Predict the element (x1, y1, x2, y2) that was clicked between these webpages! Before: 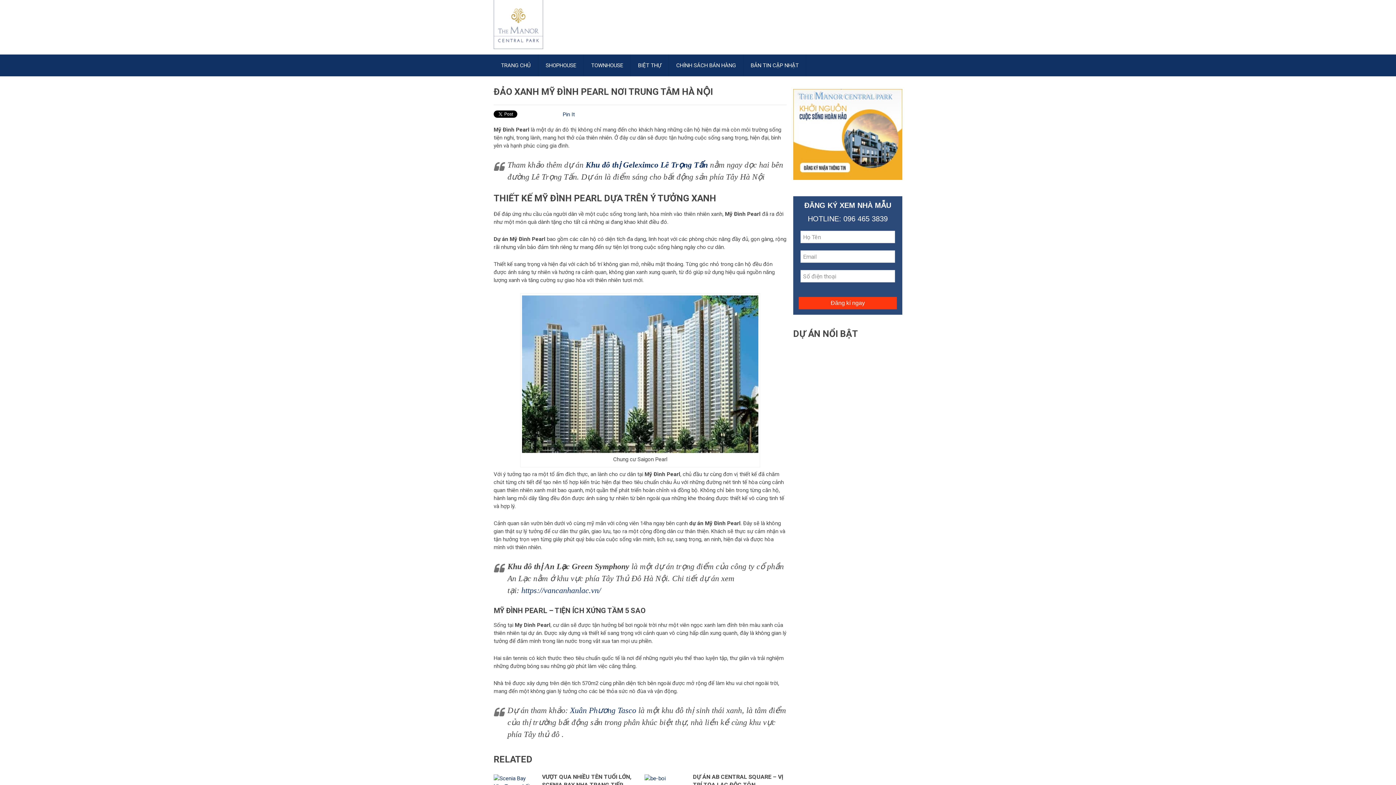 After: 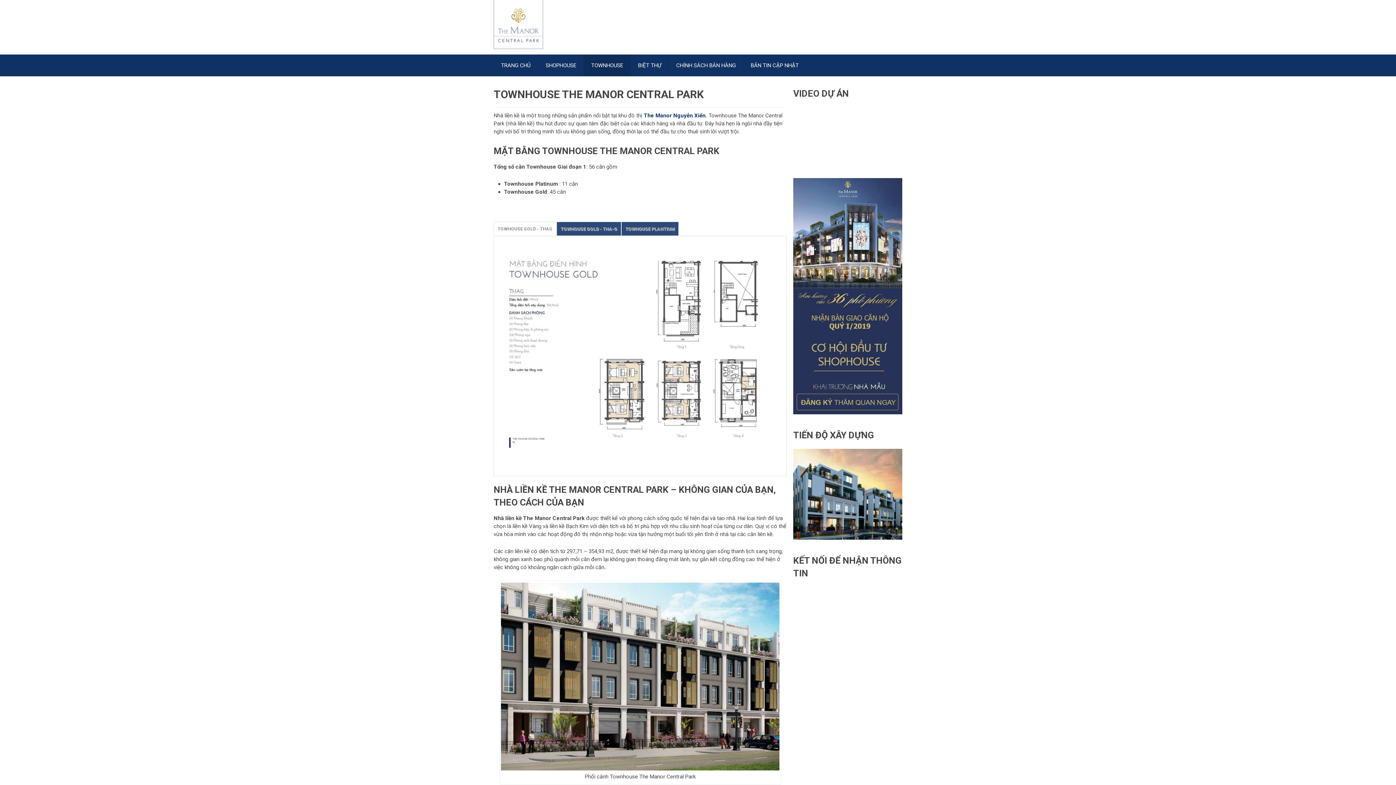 Action: label: TOWNHOUSE bbox: (584, 54, 630, 76)